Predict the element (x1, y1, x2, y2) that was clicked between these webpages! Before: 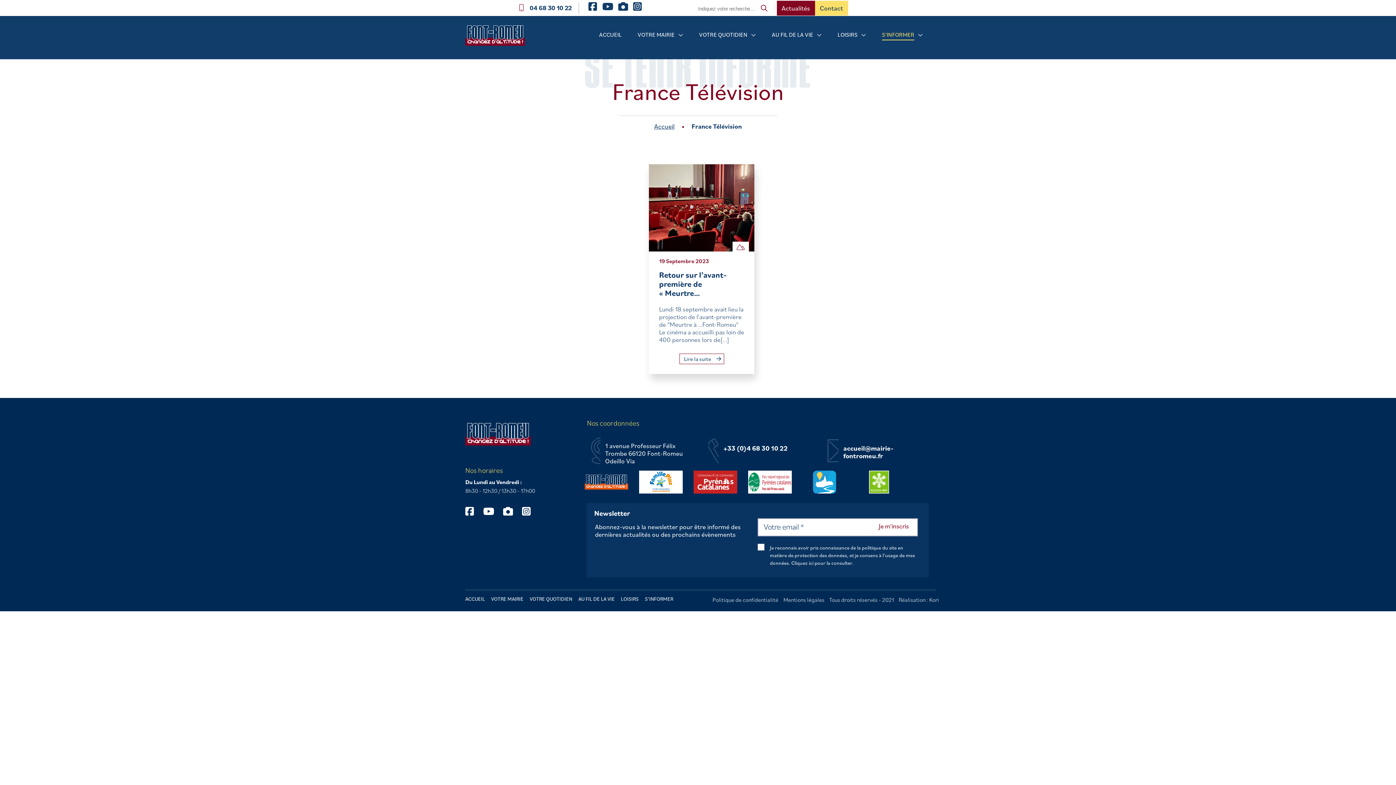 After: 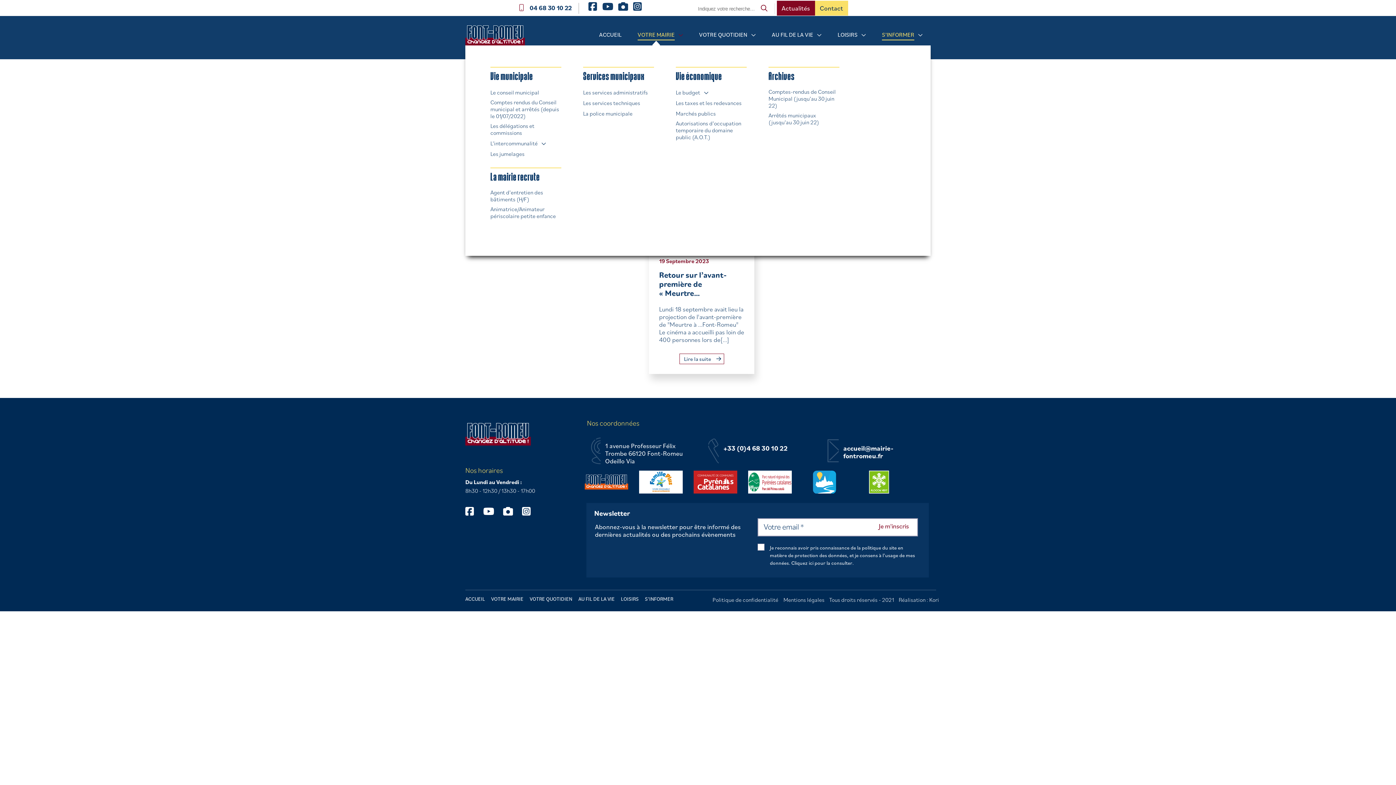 Action: bbox: (637, 30, 674, 38) label: VOTRE MAIRIE